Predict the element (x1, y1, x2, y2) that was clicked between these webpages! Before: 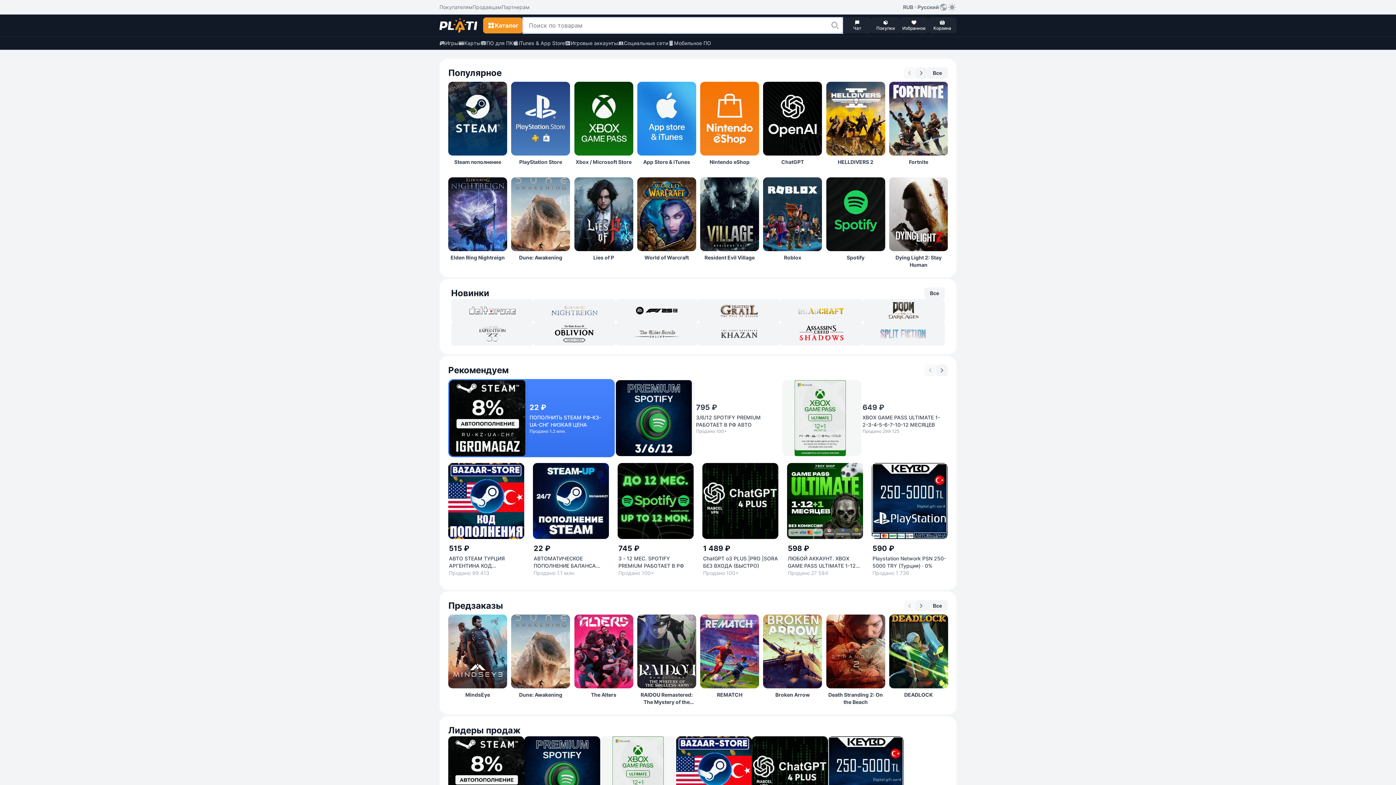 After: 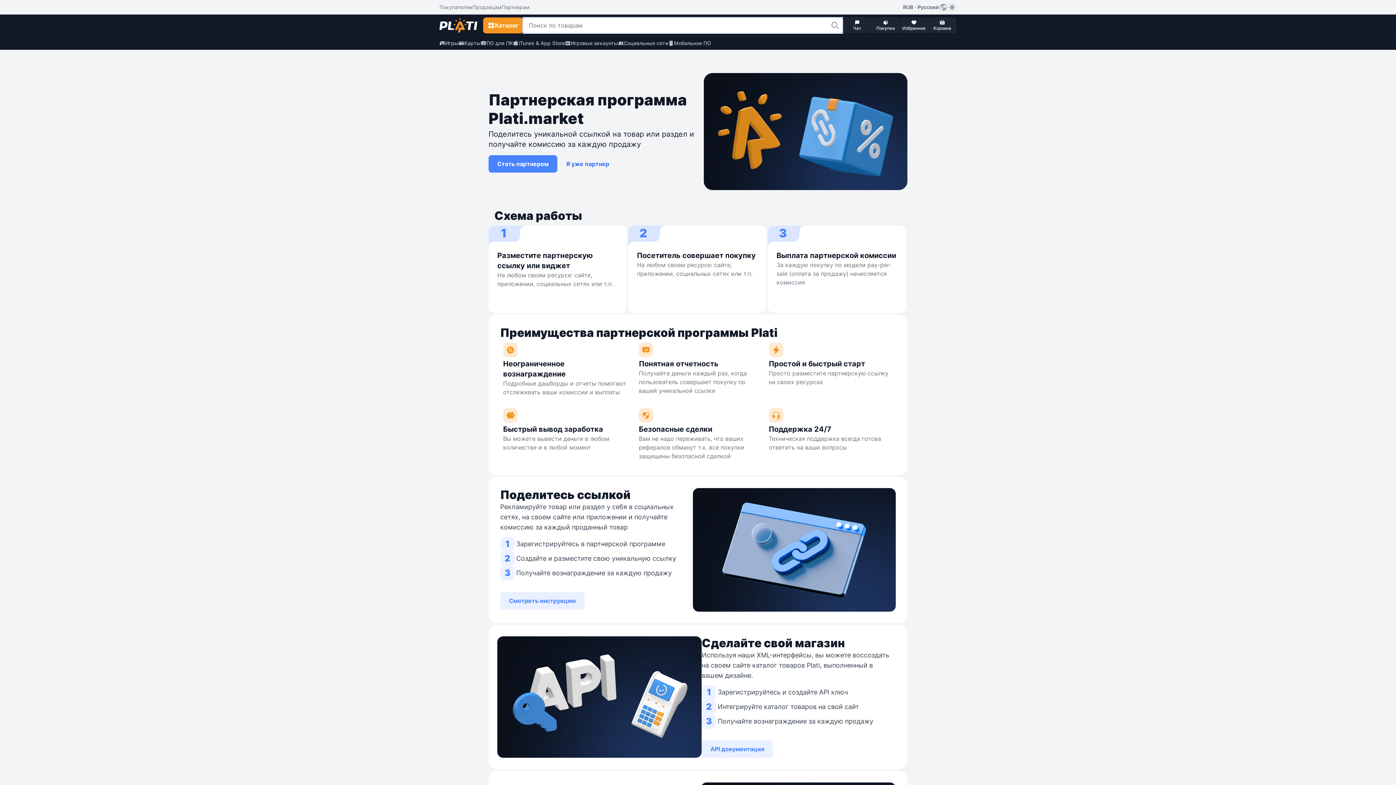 Action: bbox: (501, 3, 529, 10) label: Партнерам